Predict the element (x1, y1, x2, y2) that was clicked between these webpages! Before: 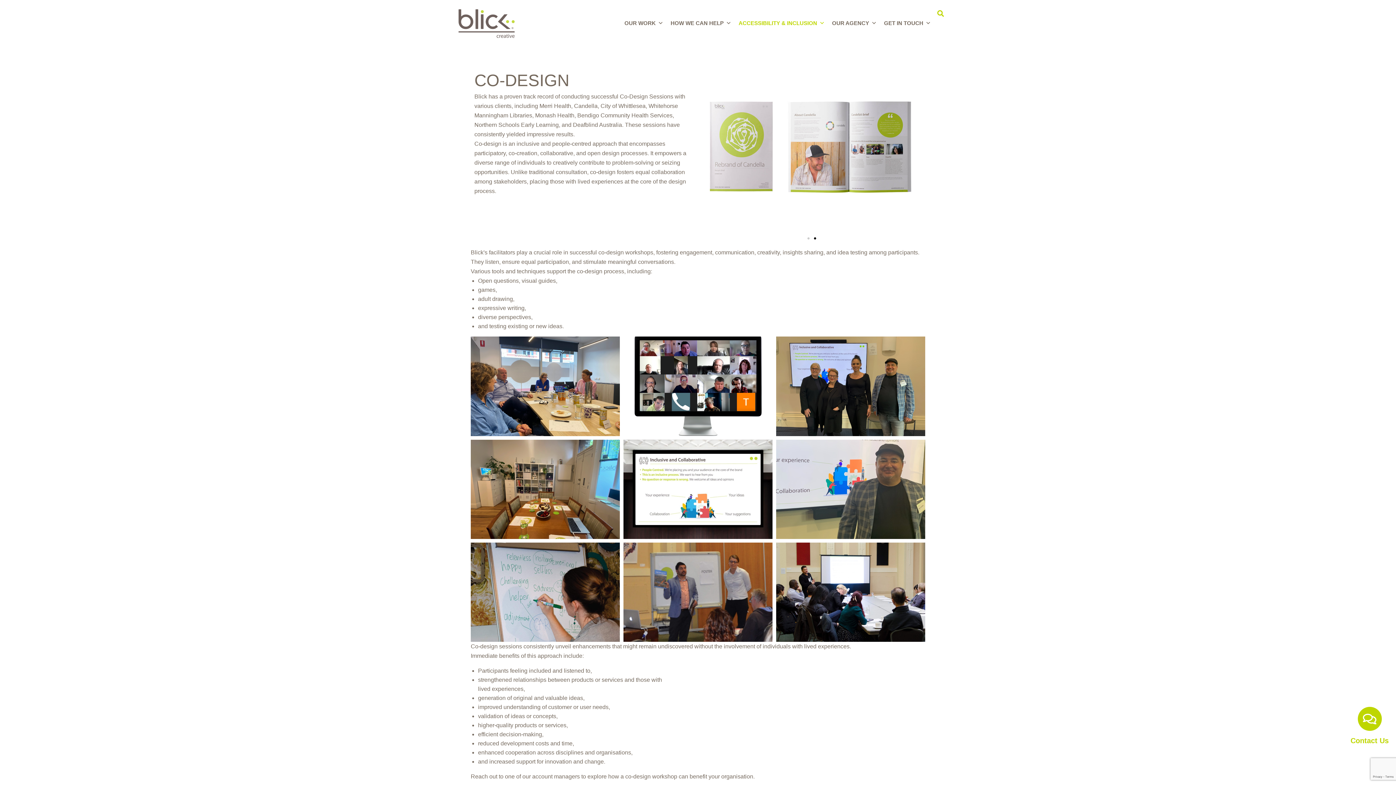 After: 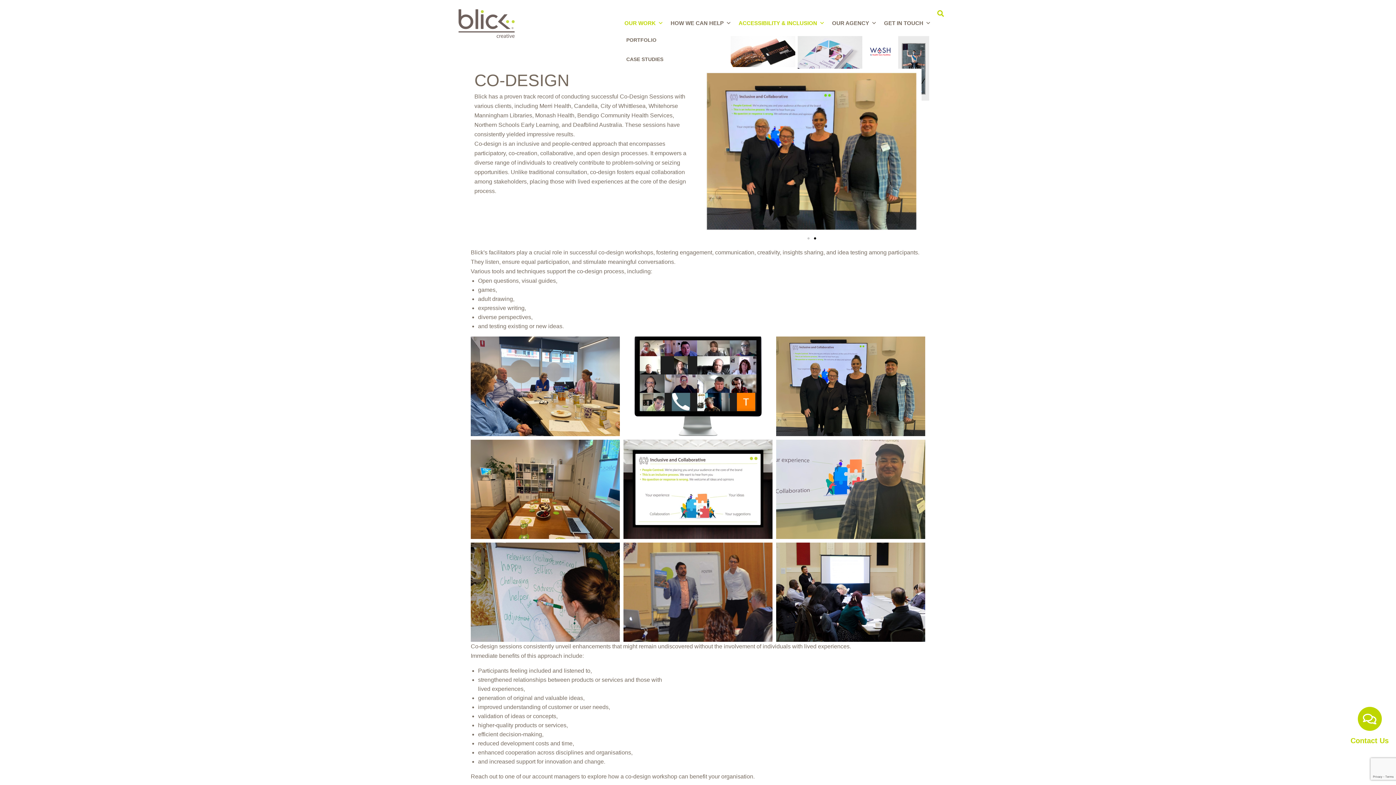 Action: bbox: (621, 16, 667, 30) label: OUR WORK